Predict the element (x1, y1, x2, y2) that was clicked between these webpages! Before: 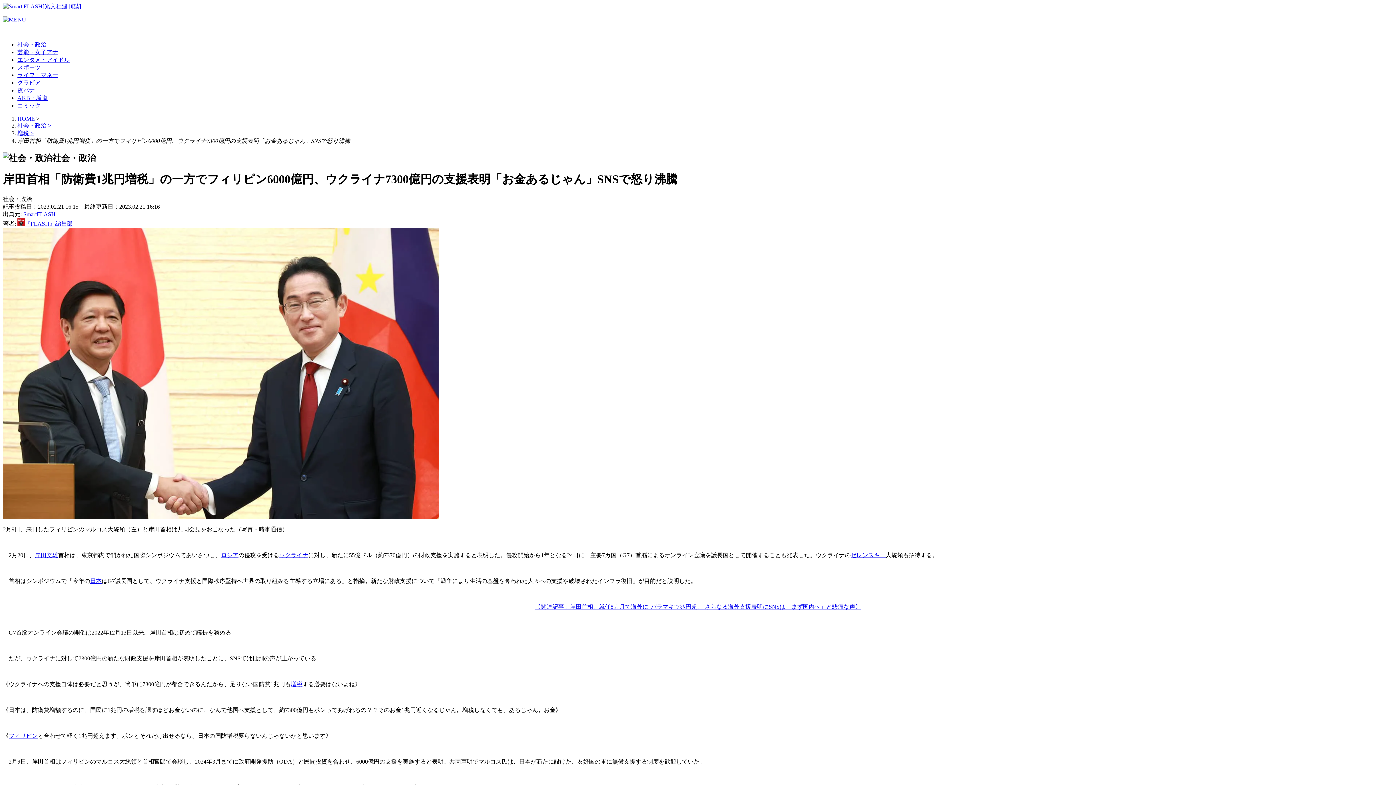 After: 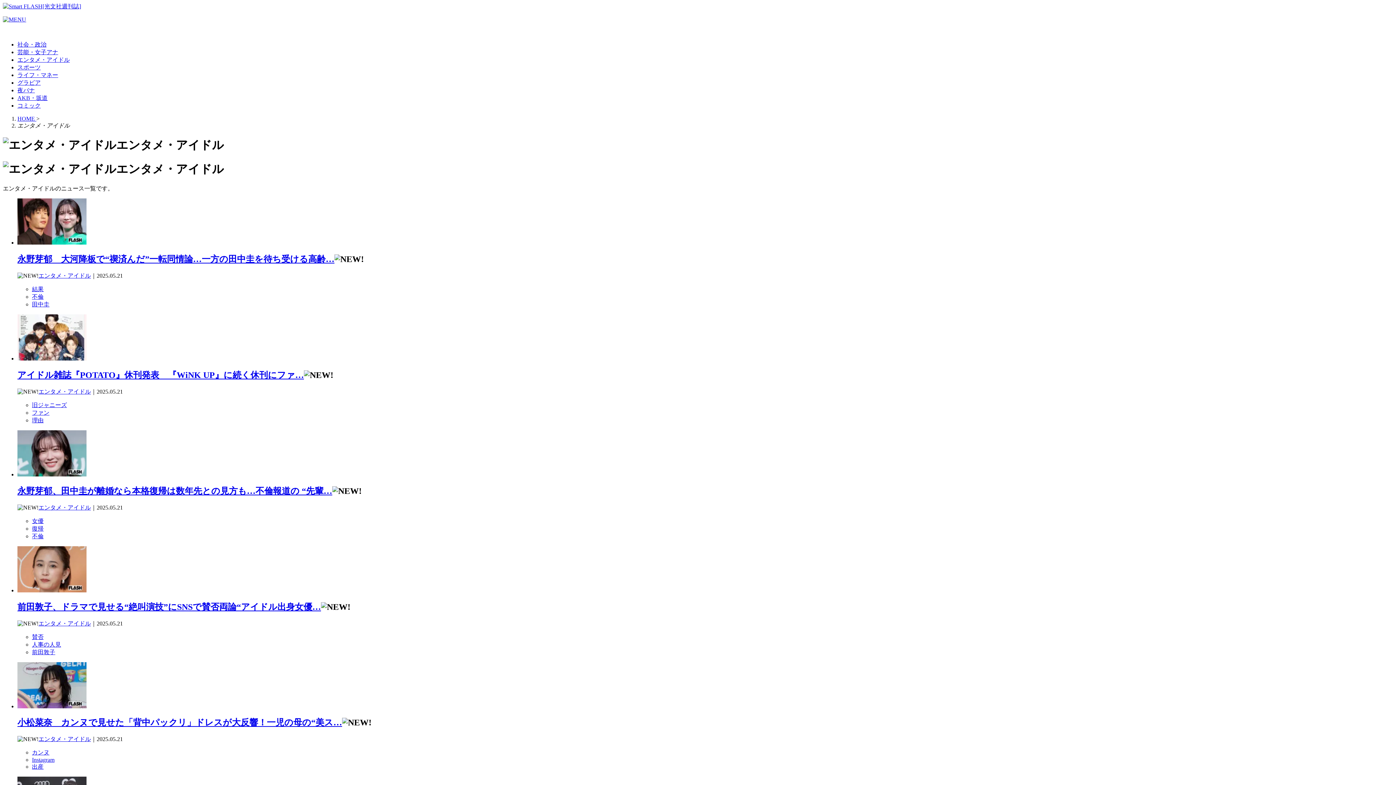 Action: label: エンタメ・アイドル bbox: (17, 56, 69, 62)